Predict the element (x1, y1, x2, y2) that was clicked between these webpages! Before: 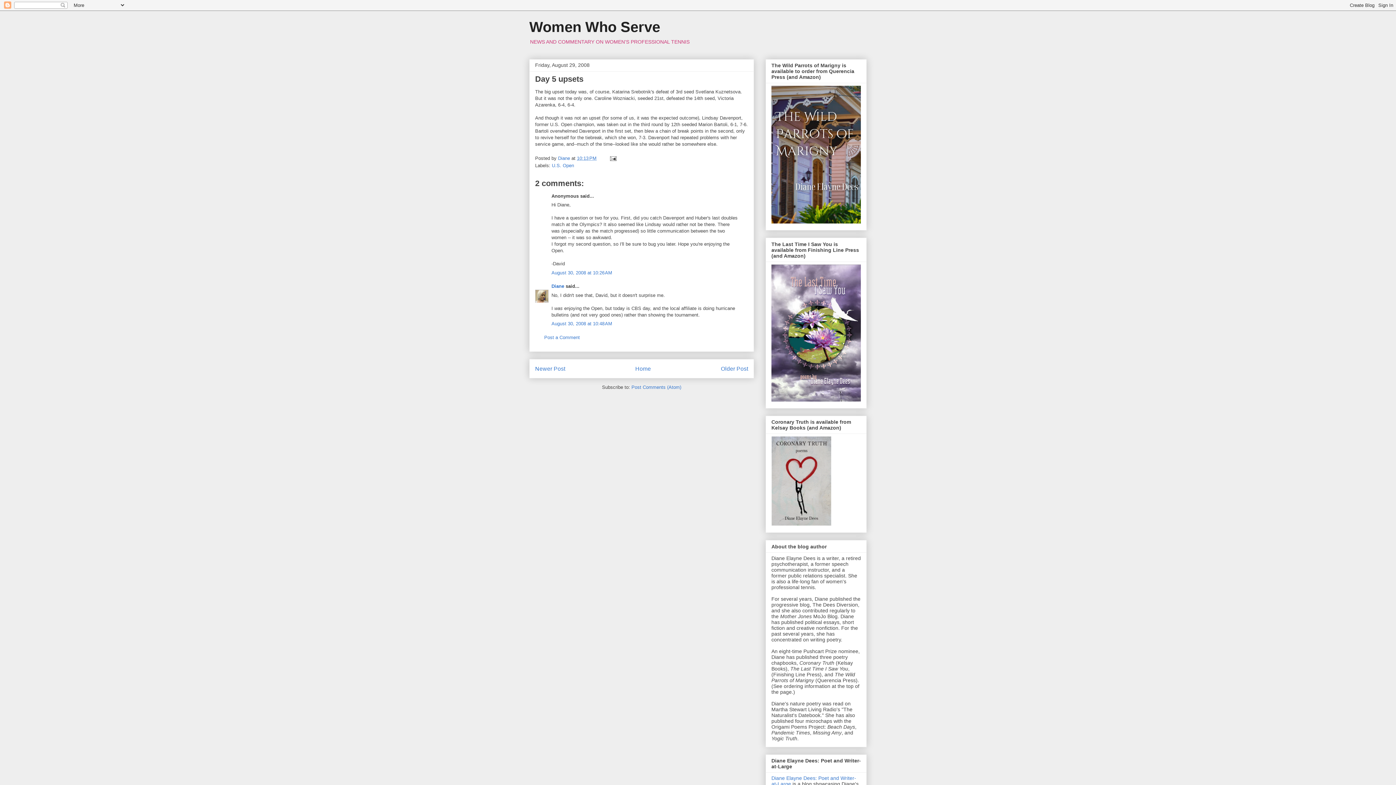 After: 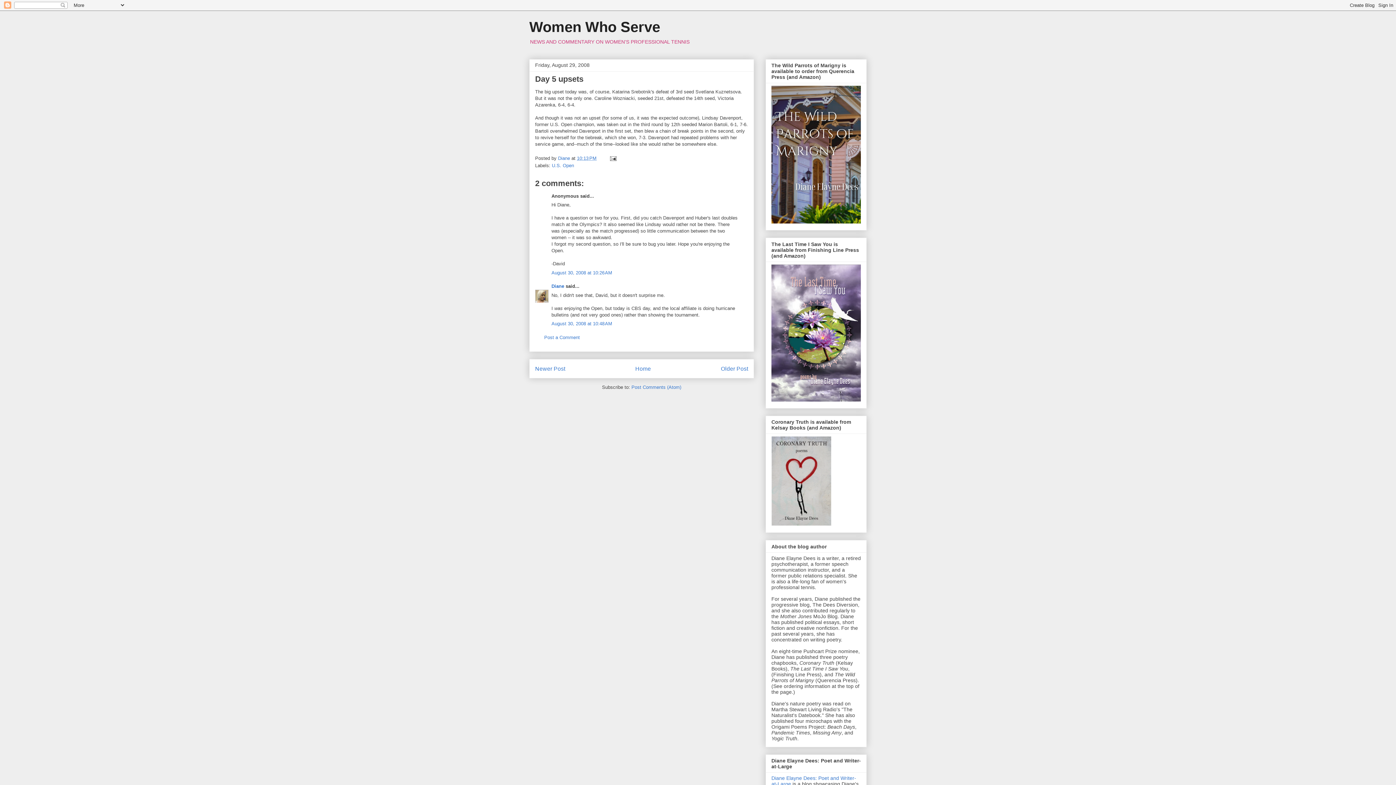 Action: label: 10:13 PM bbox: (577, 155, 596, 160)